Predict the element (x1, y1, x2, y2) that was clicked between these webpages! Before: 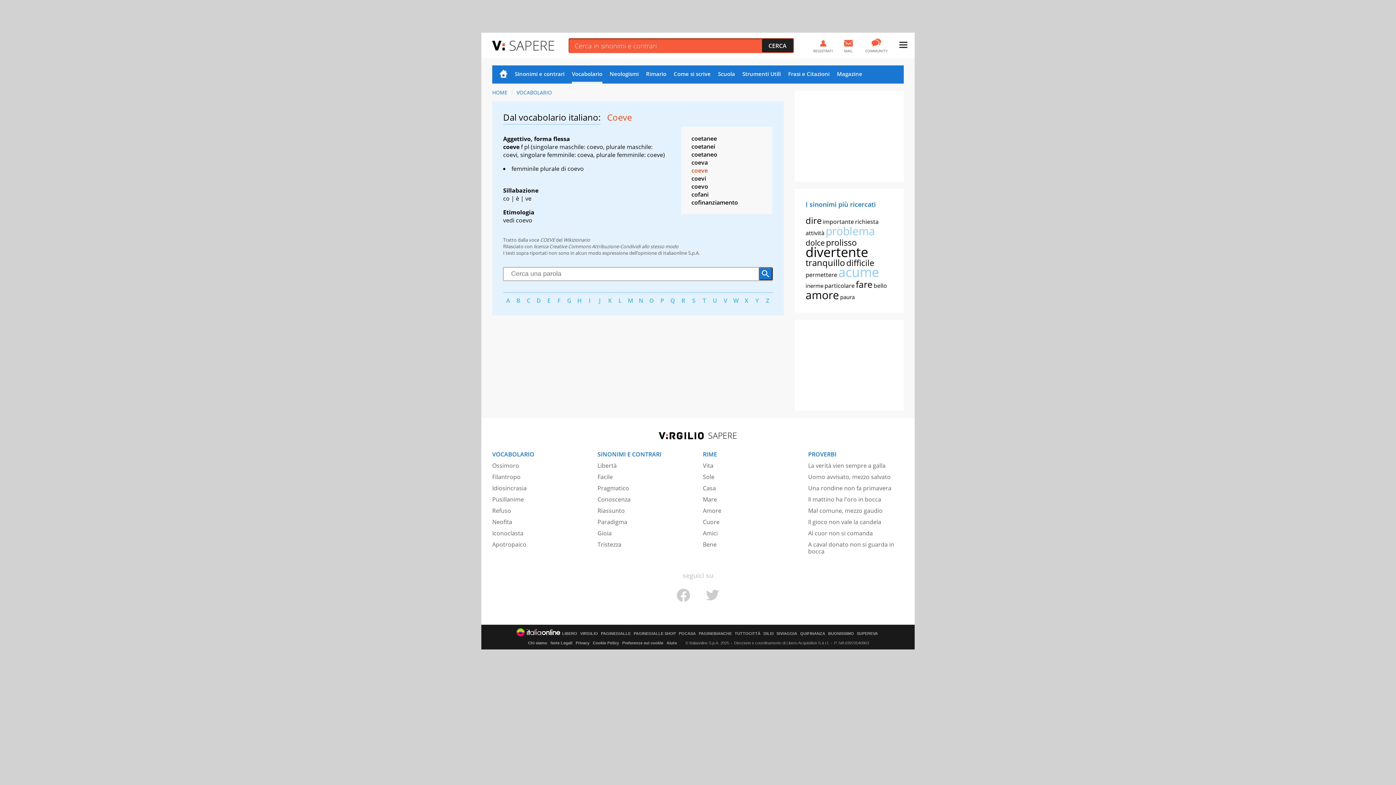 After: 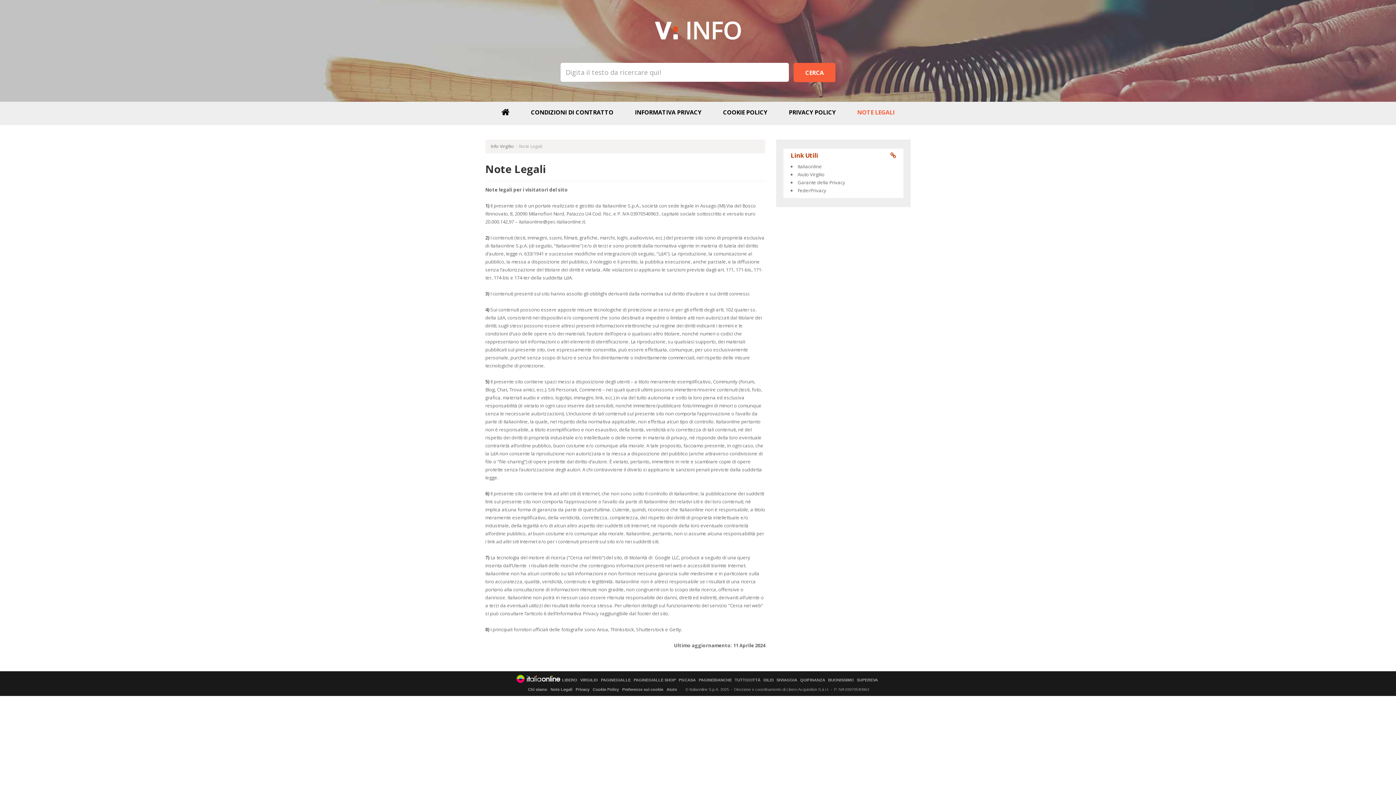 Action: bbox: (550, 641, 572, 645) label: Note Legali